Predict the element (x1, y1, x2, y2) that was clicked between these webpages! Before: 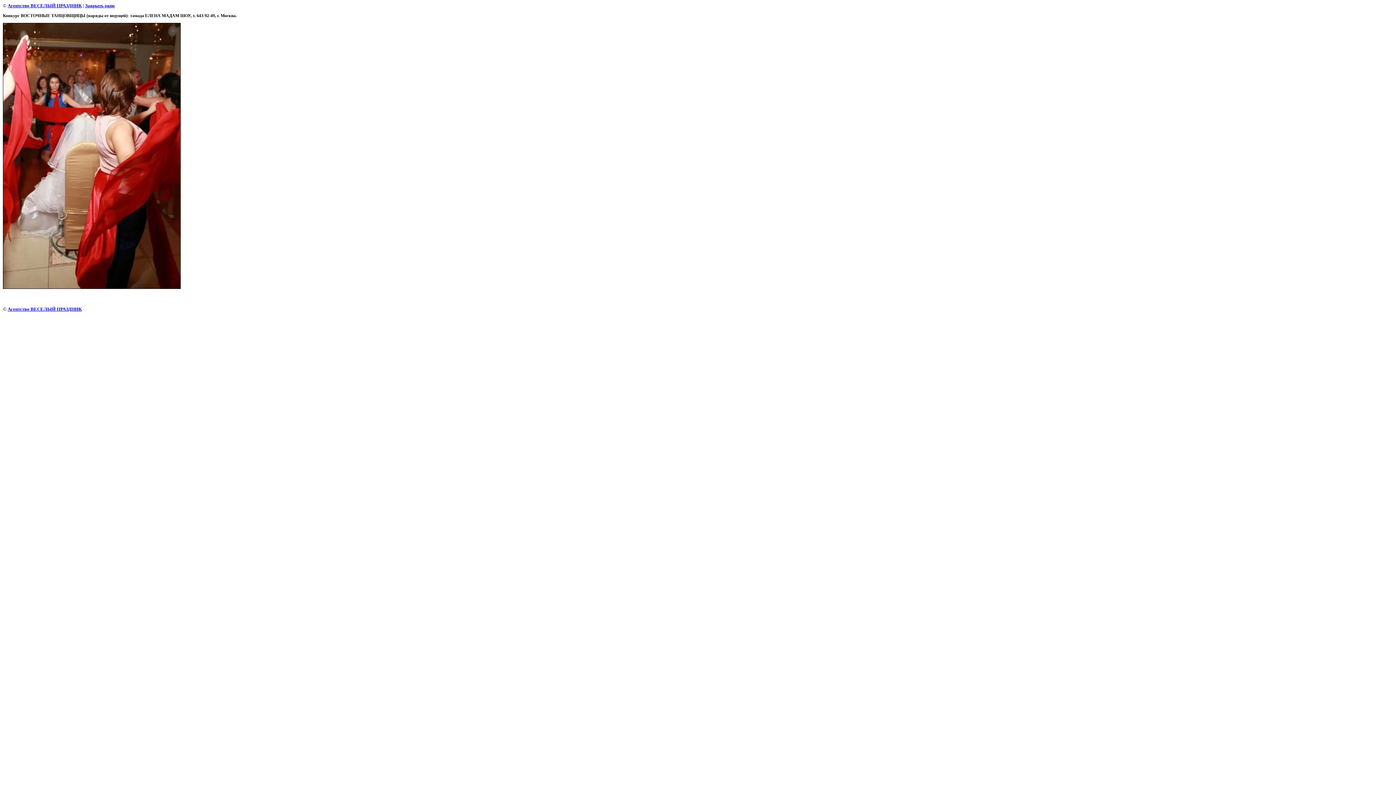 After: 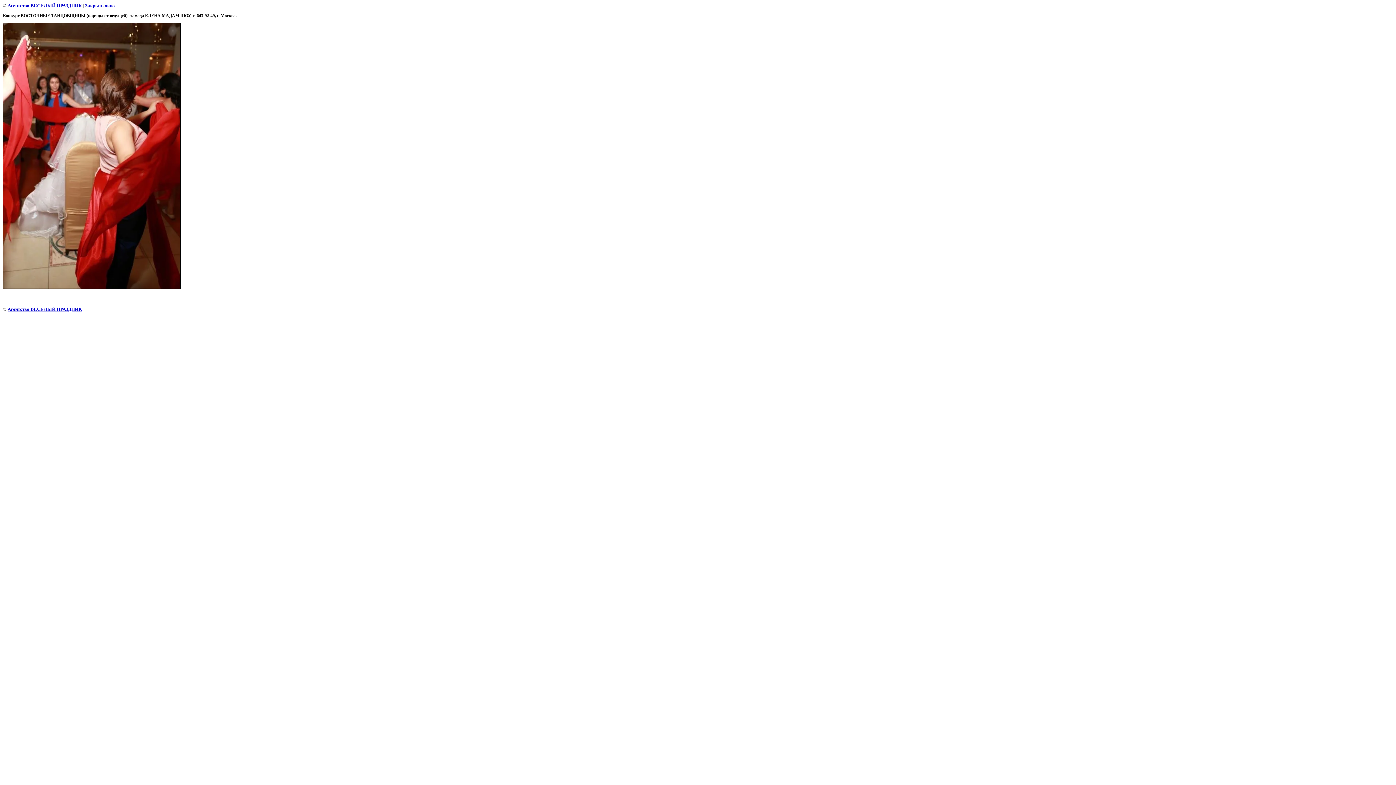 Action: label: Закрыть окно bbox: (85, 2, 114, 8)